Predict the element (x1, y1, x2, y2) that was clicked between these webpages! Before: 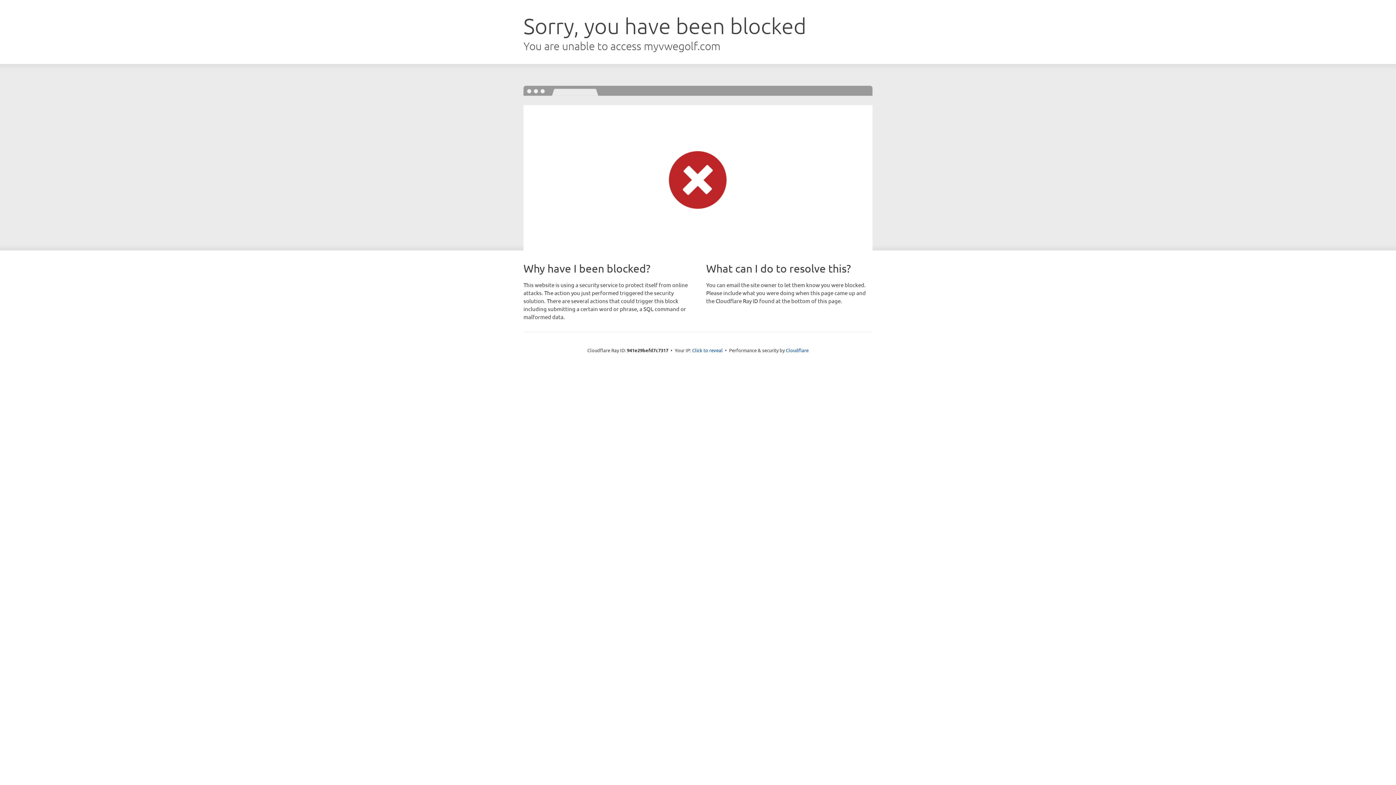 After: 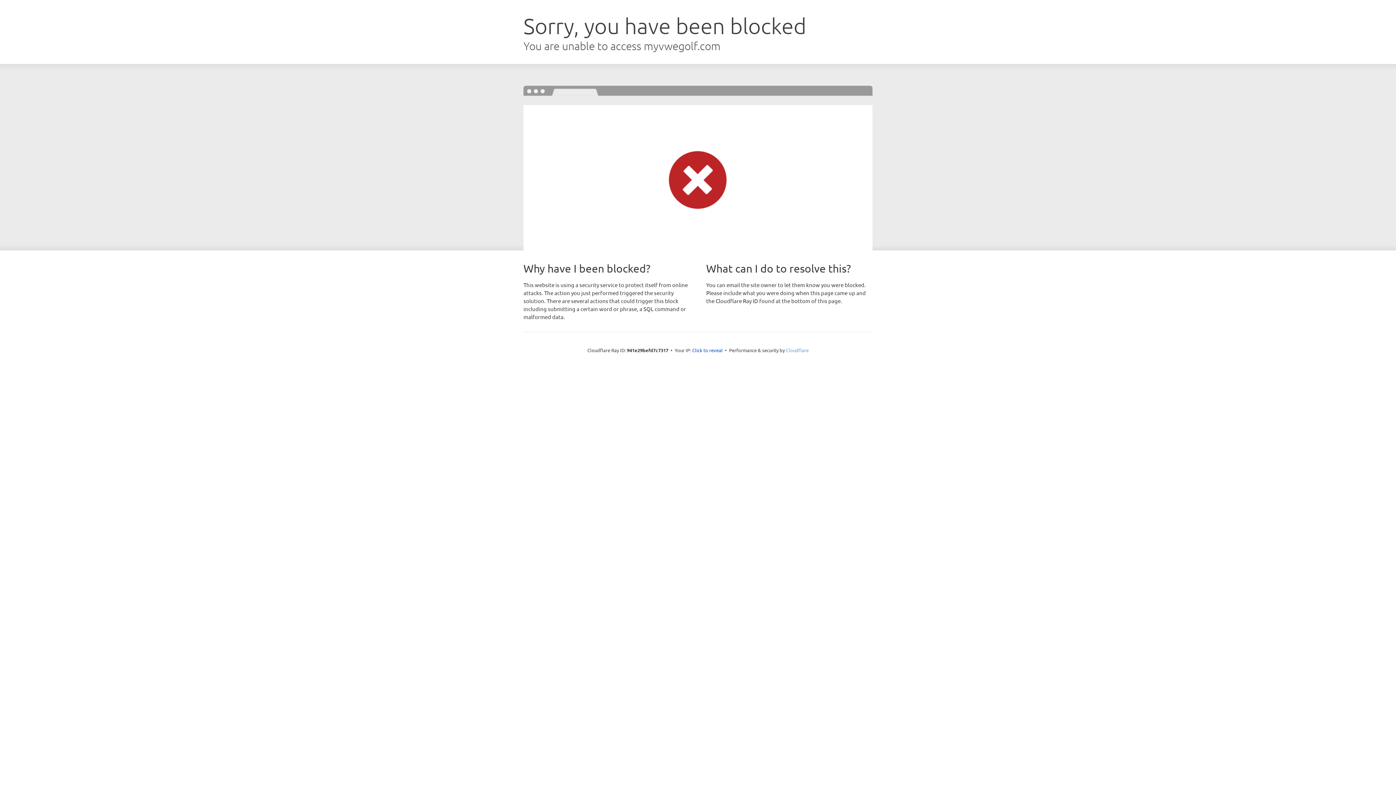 Action: bbox: (786, 347, 808, 353) label: Cloudflare